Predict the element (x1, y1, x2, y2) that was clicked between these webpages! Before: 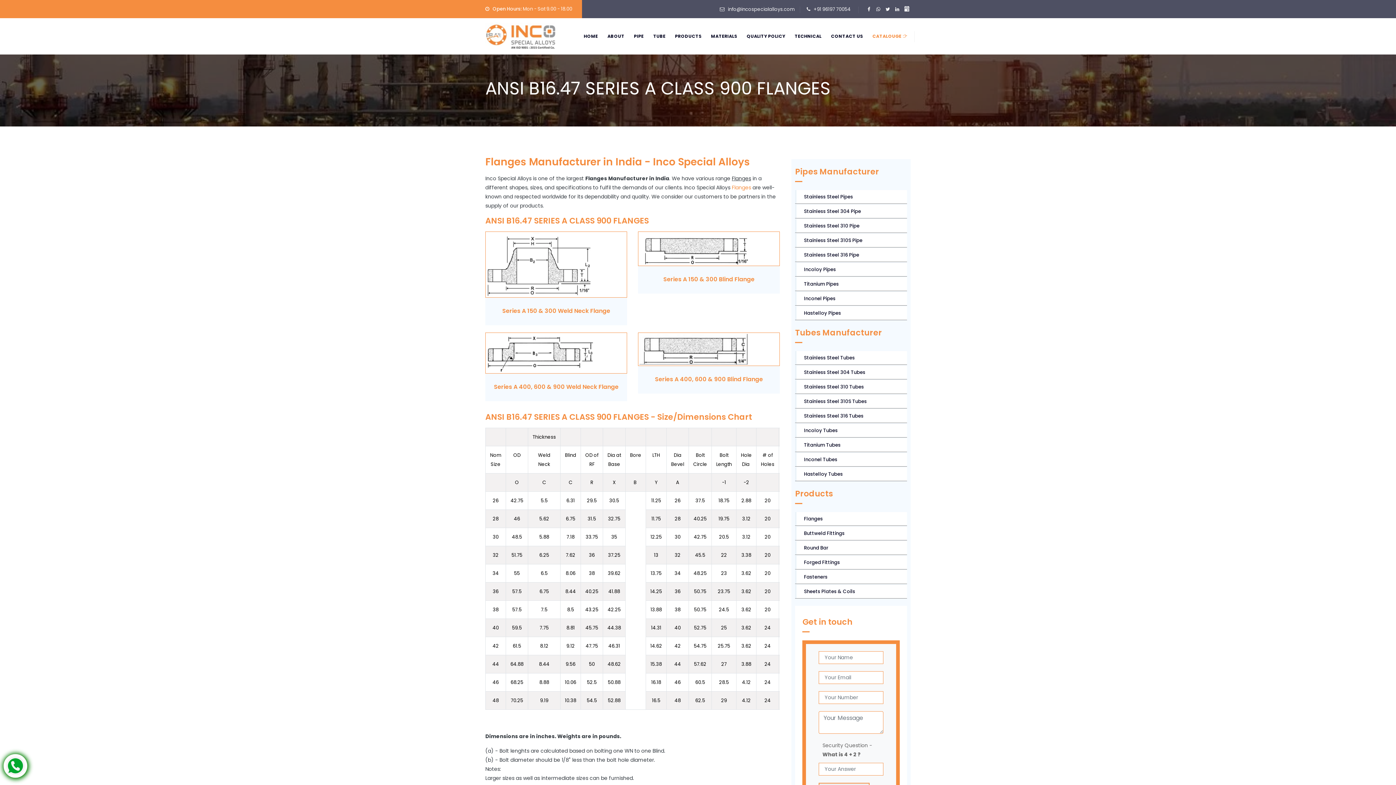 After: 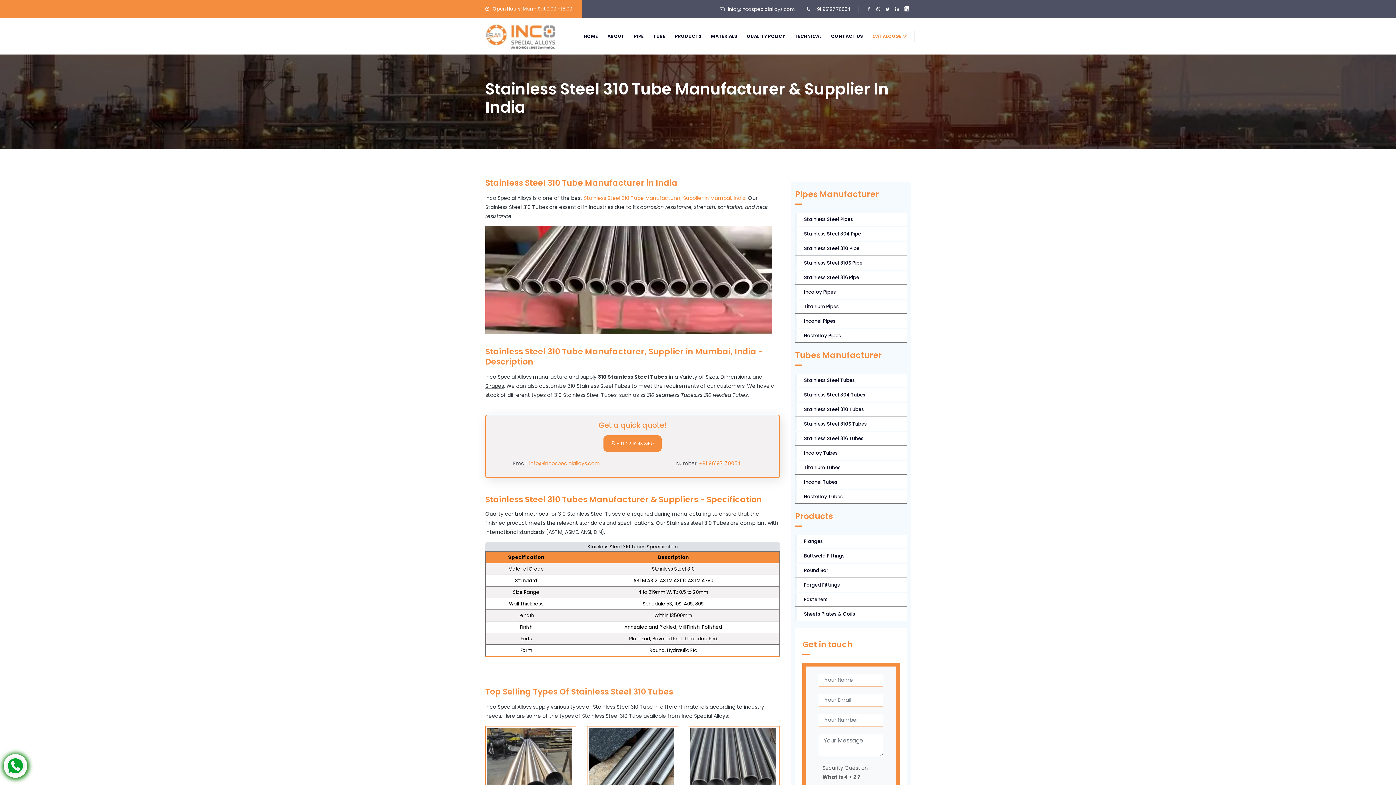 Action: bbox: (795, 380, 907, 393) label: Stainless Steel 310 Tubes